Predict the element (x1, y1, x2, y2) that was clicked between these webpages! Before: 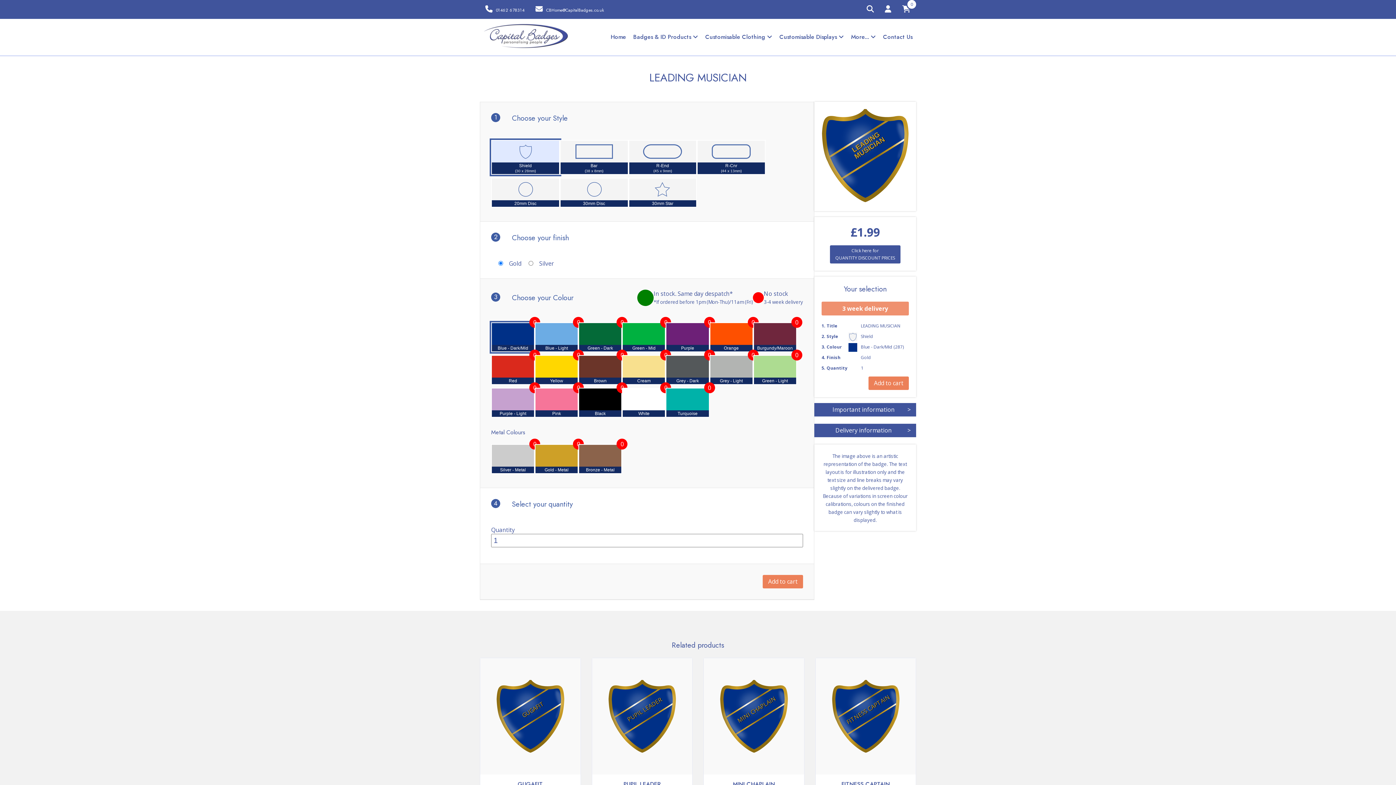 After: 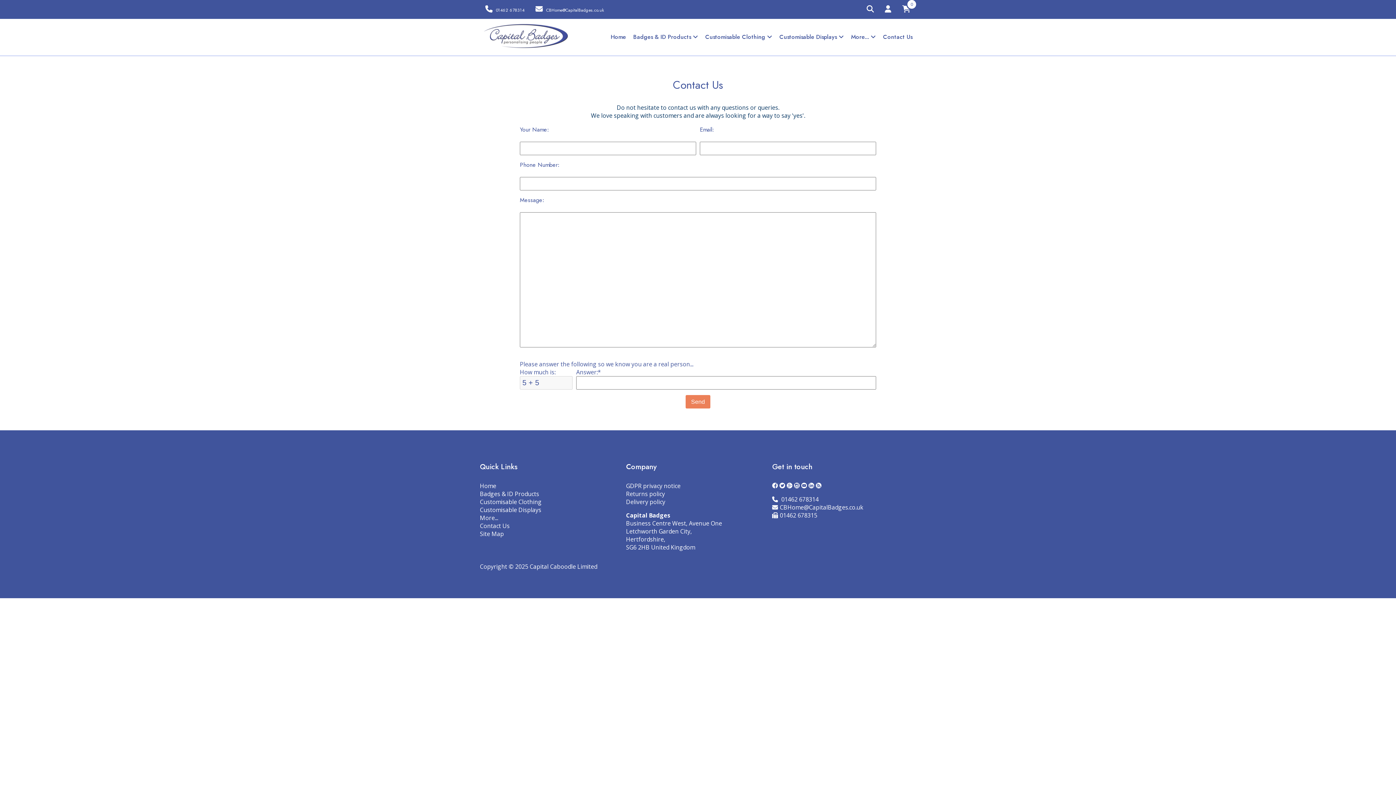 Action: bbox: (879, 27, 916, 46) label: Contact Us